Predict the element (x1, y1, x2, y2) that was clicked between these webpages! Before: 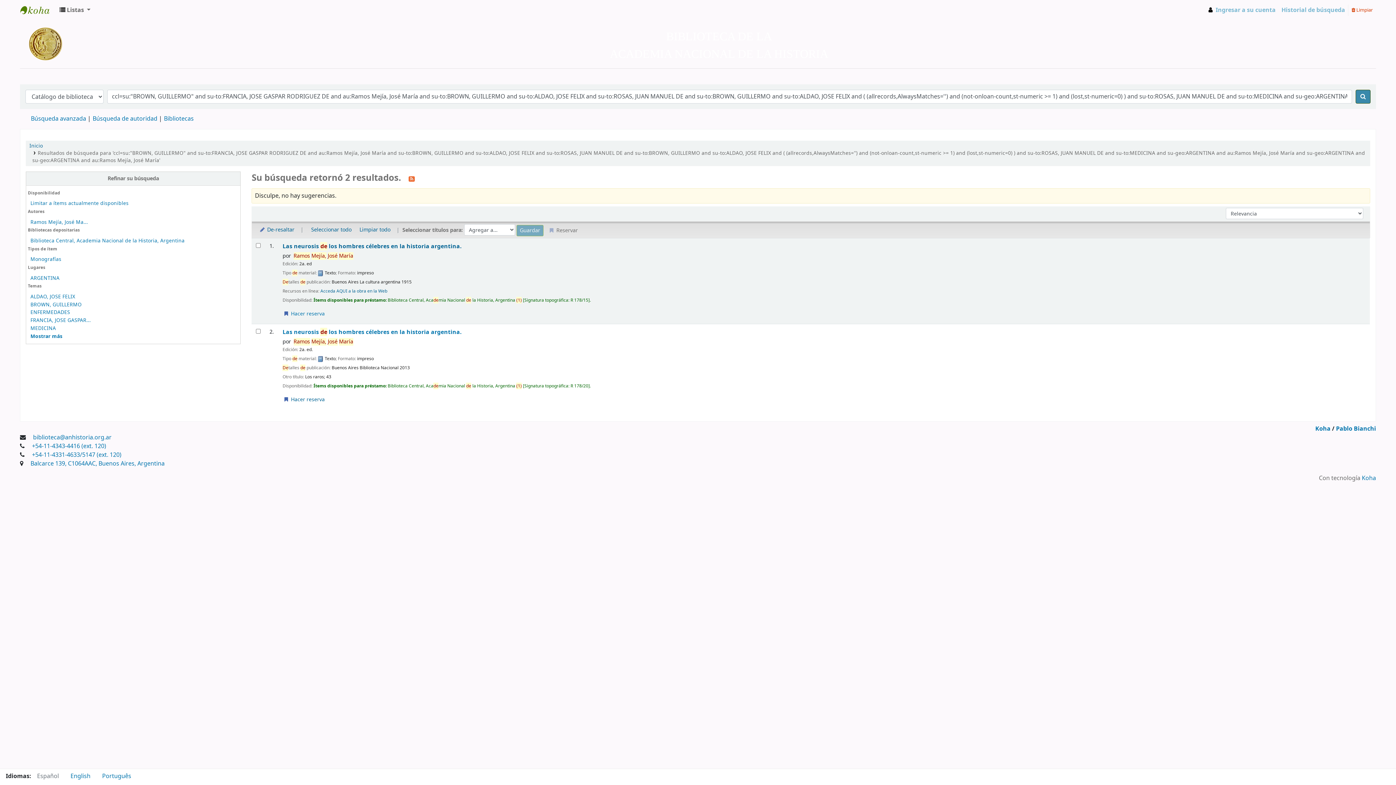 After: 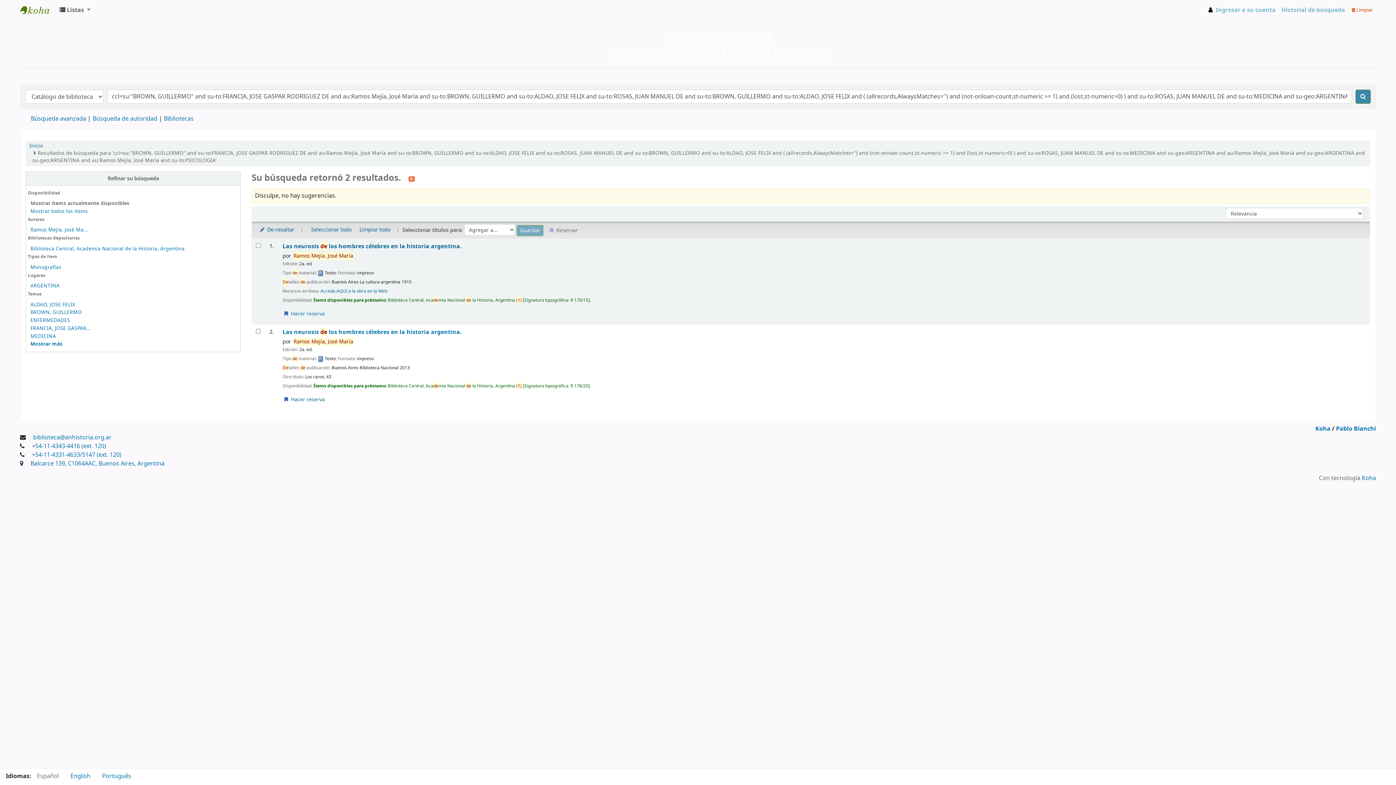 Action: bbox: (30, 199, 128, 207) label: Limitar a ítems actualmente disponibles